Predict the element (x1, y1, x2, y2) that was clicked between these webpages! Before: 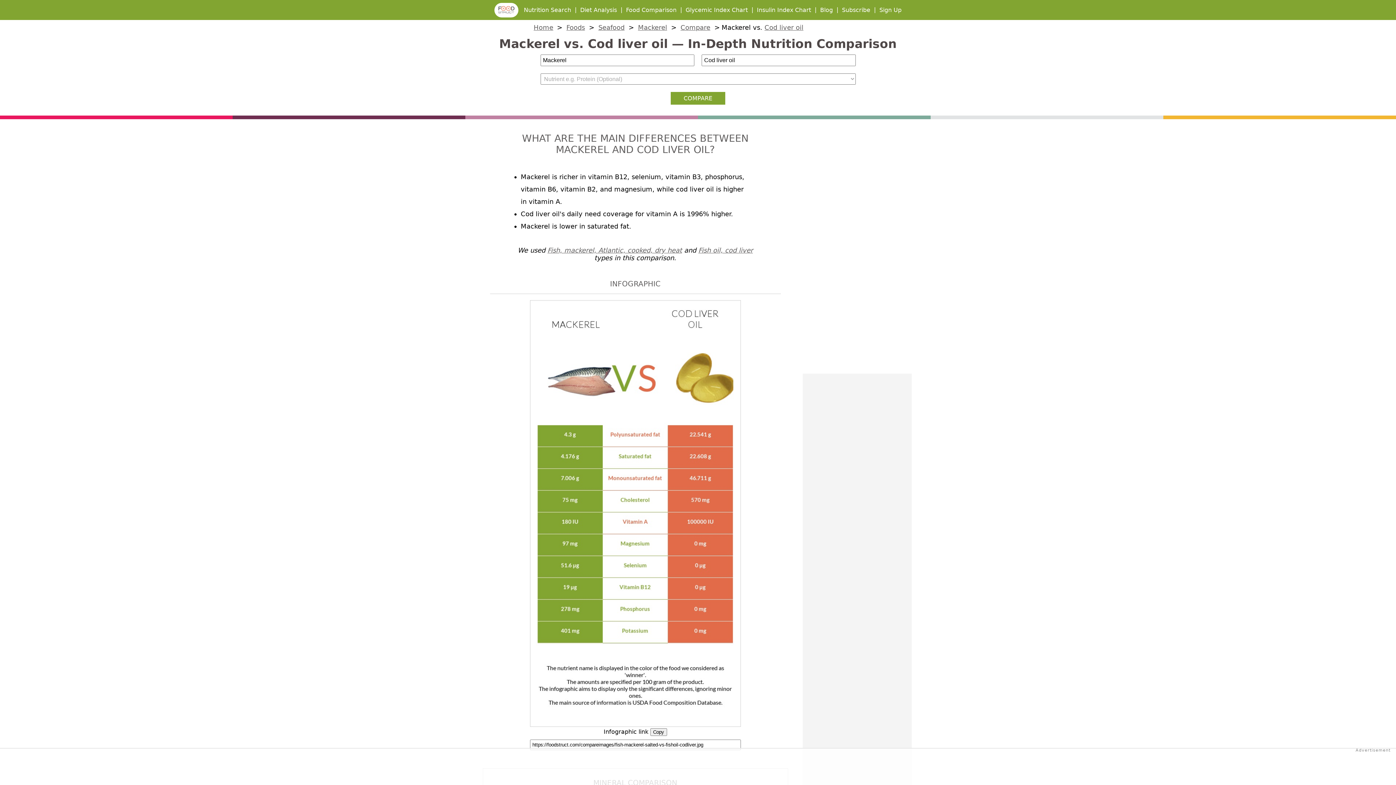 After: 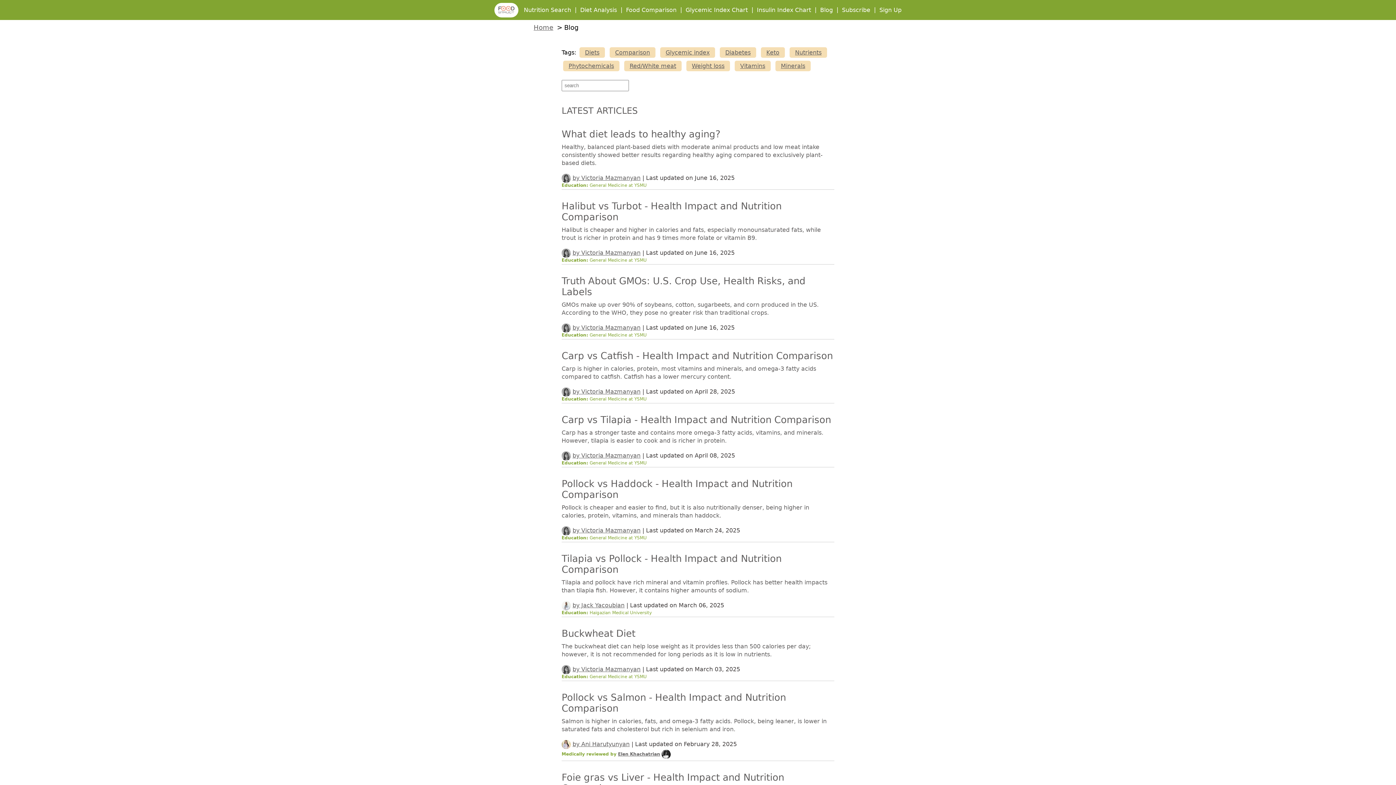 Action: bbox: (820, 6, 833, 13) label: Blog